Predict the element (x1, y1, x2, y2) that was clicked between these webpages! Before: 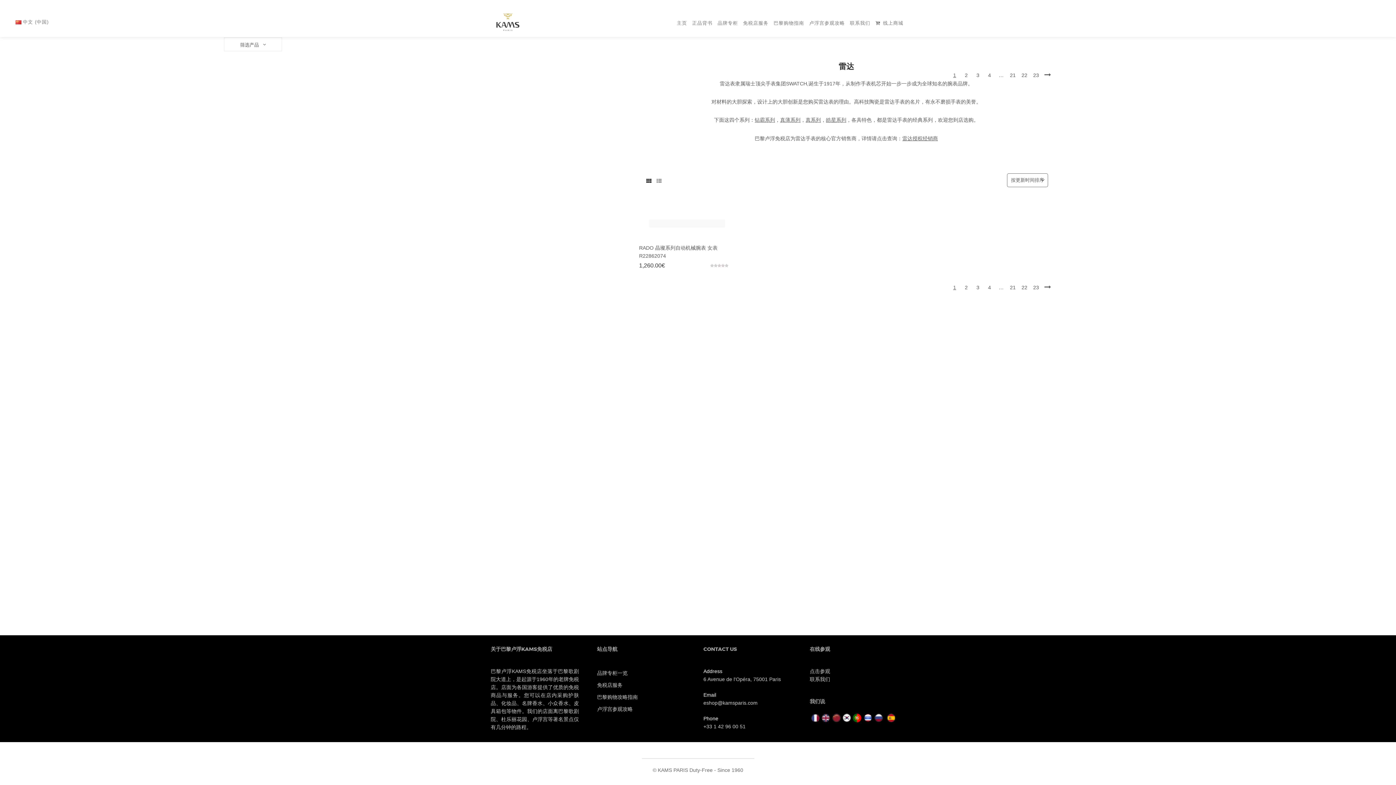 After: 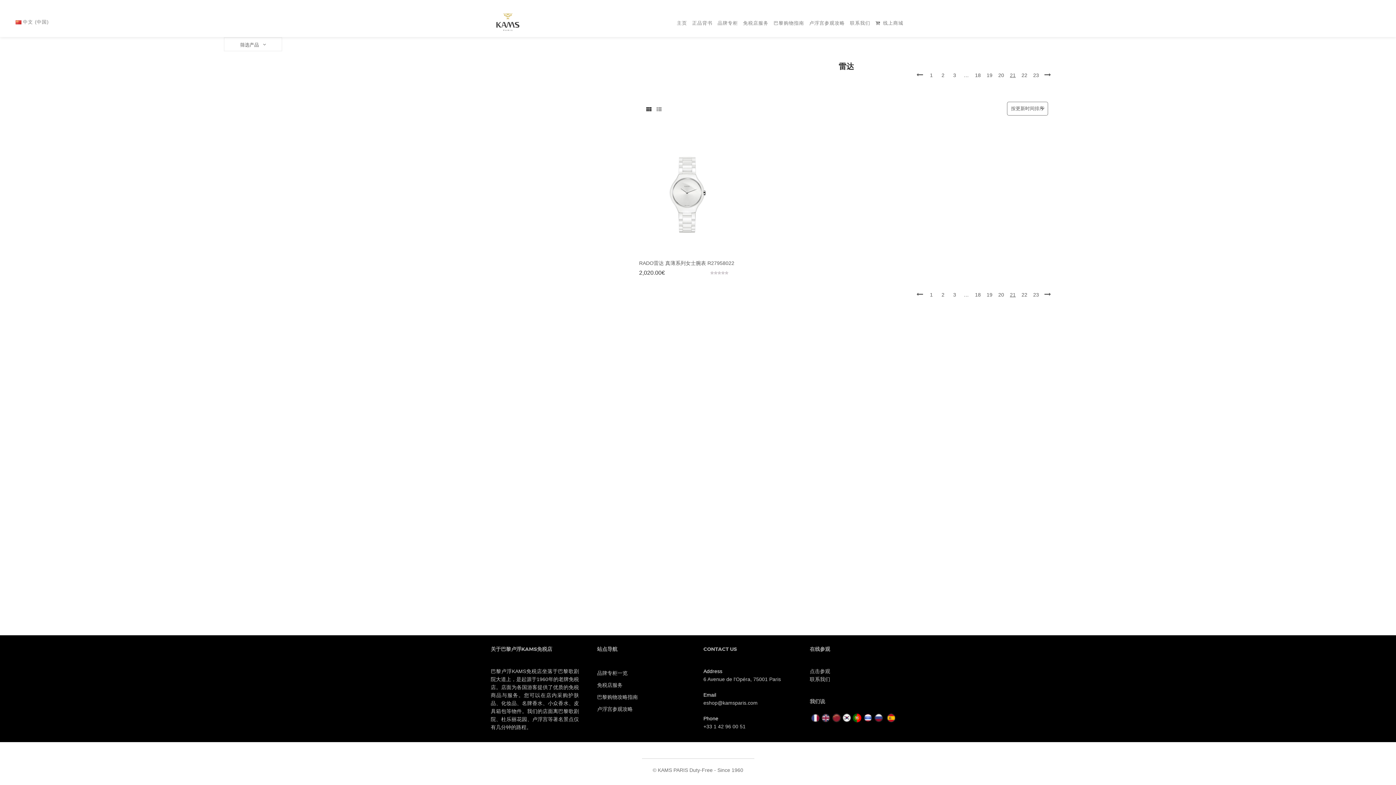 Action: bbox: (1008, 281, 1018, 292) label: 21